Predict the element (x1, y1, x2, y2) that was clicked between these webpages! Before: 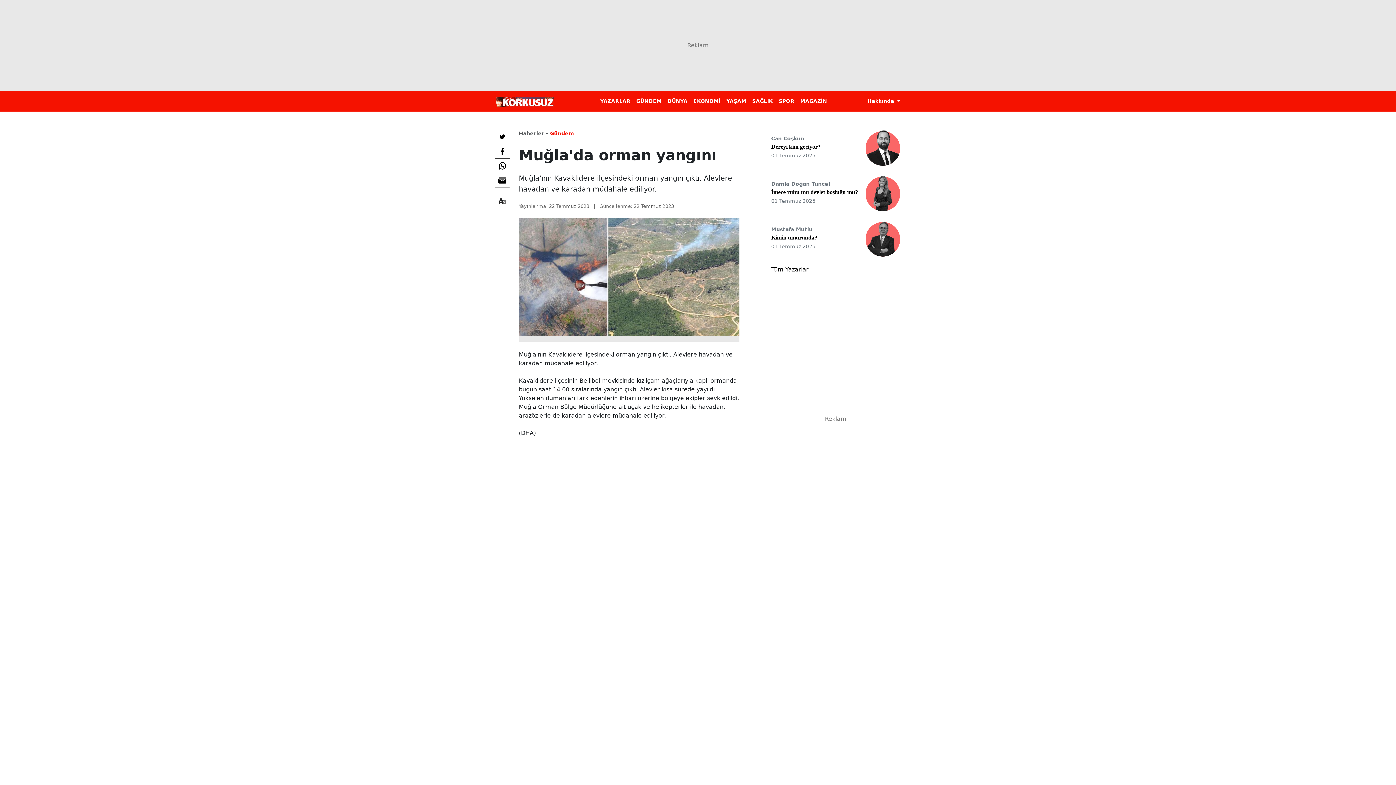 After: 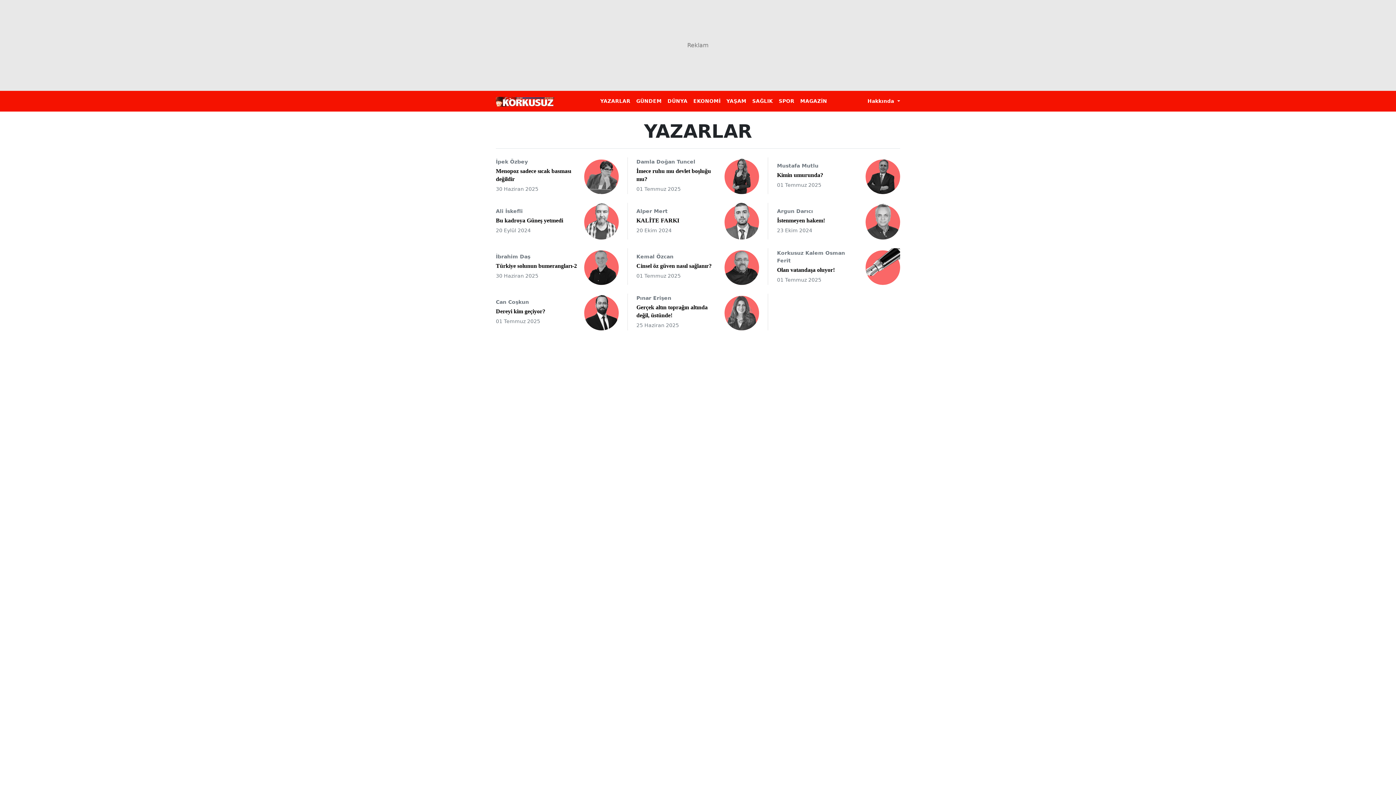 Action: label: YAZARLAR bbox: (597, 94, 633, 107)